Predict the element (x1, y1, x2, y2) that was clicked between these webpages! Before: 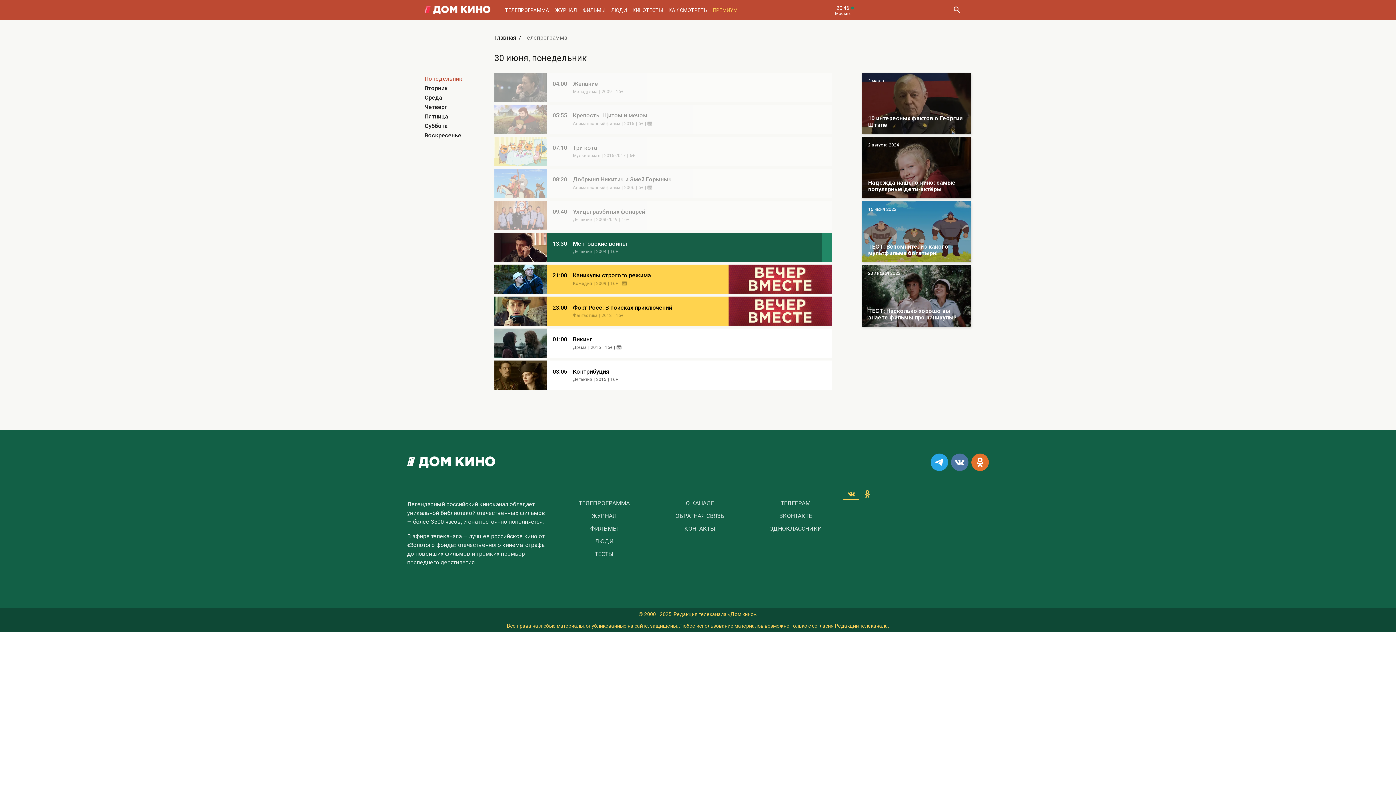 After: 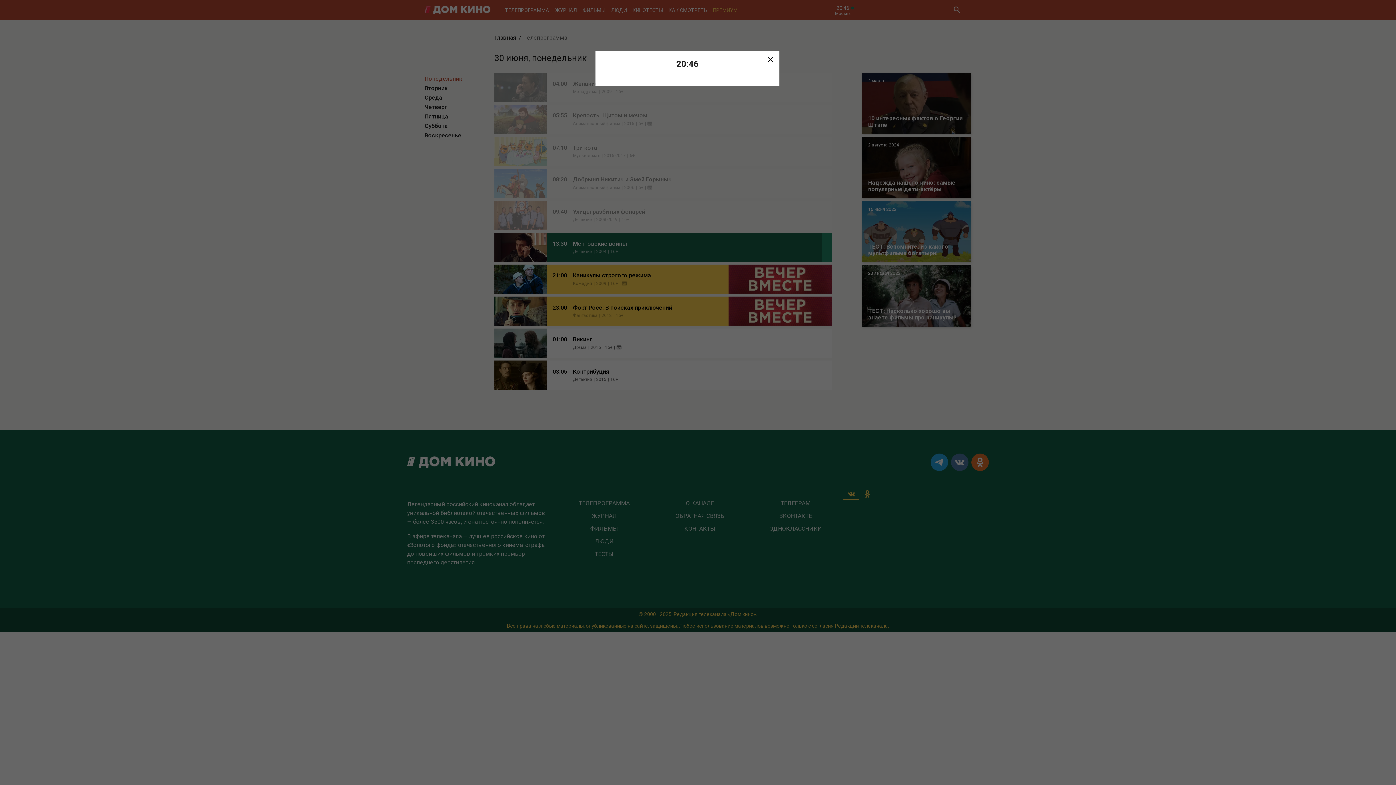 Action: label: 20:46
Москва bbox: (835, 4, 850, 16)